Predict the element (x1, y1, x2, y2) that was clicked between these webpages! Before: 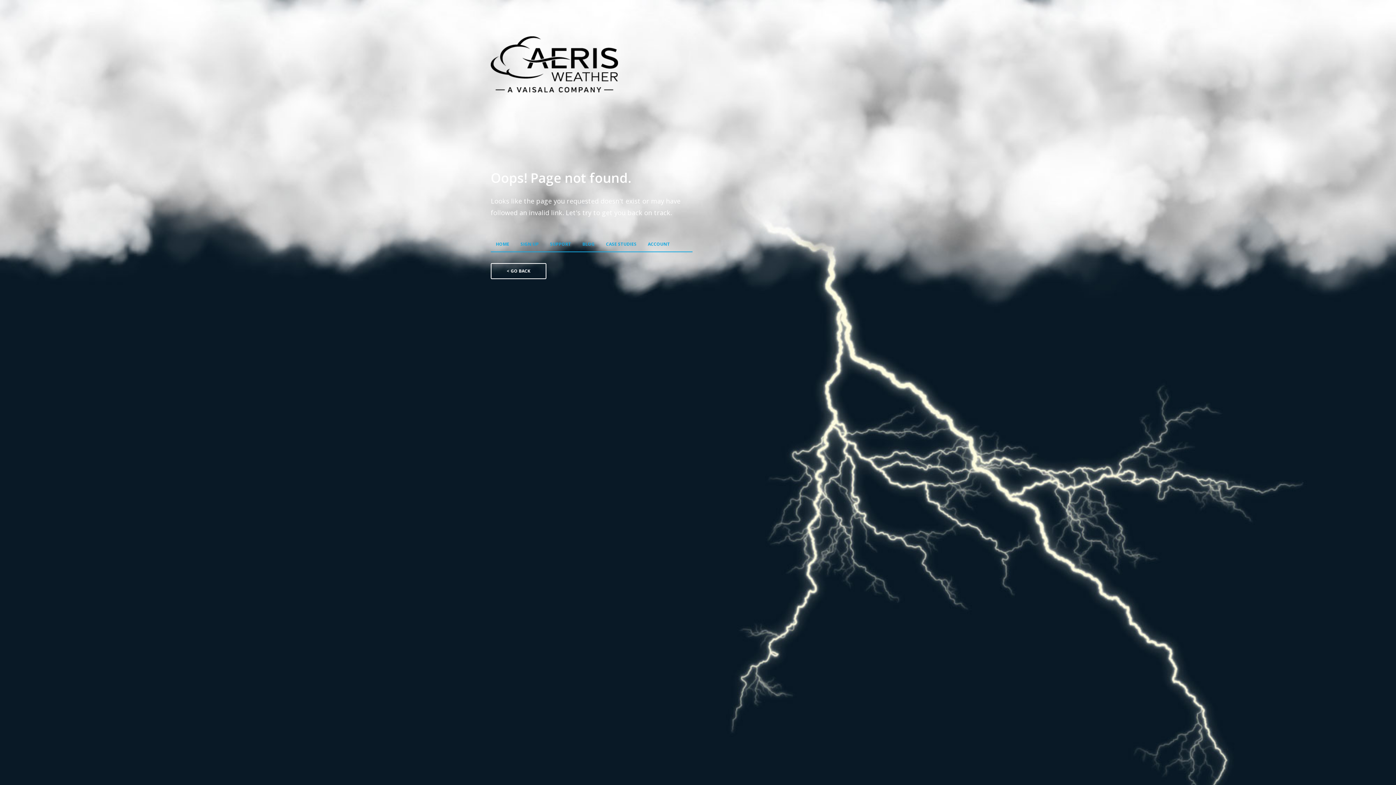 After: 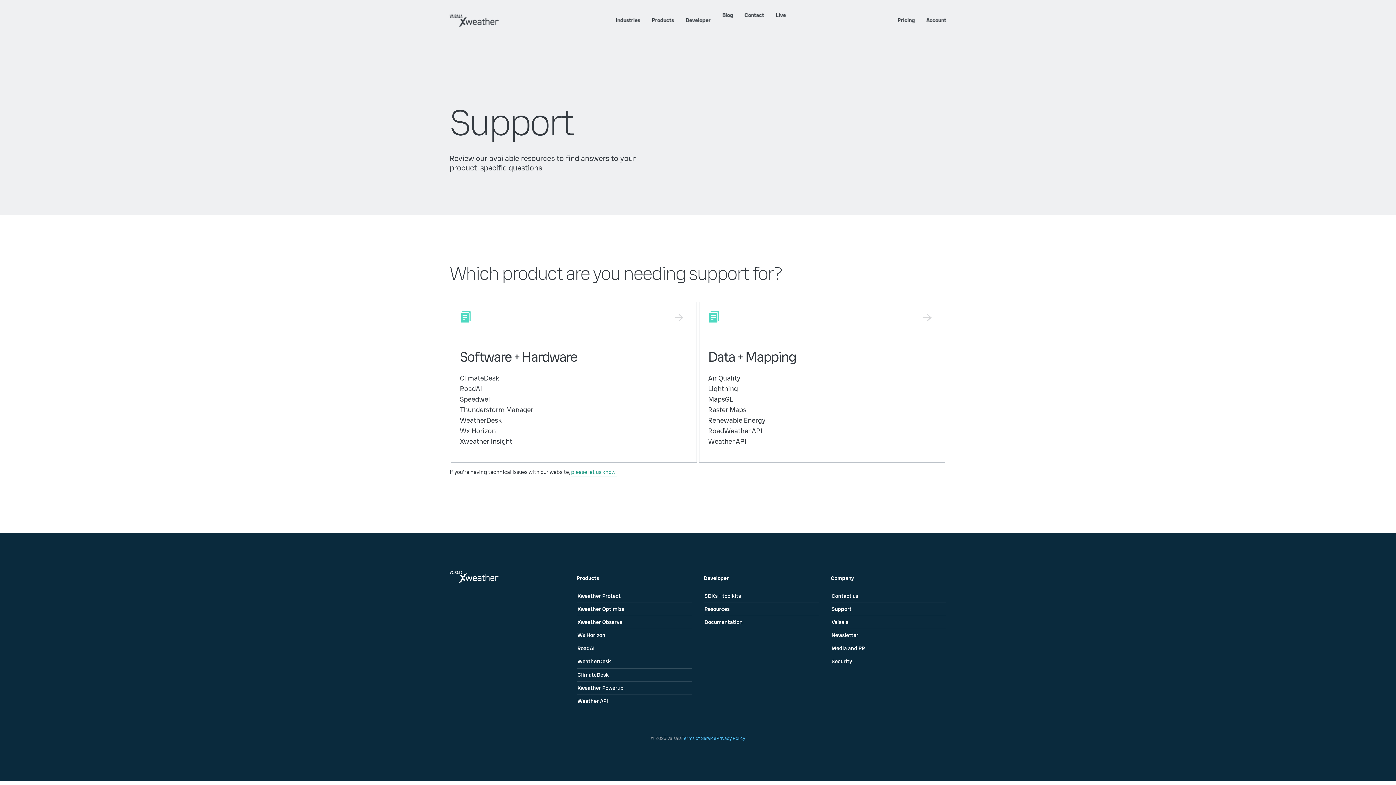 Action: label: SUPPORT bbox: (550, 229, 571, 251)